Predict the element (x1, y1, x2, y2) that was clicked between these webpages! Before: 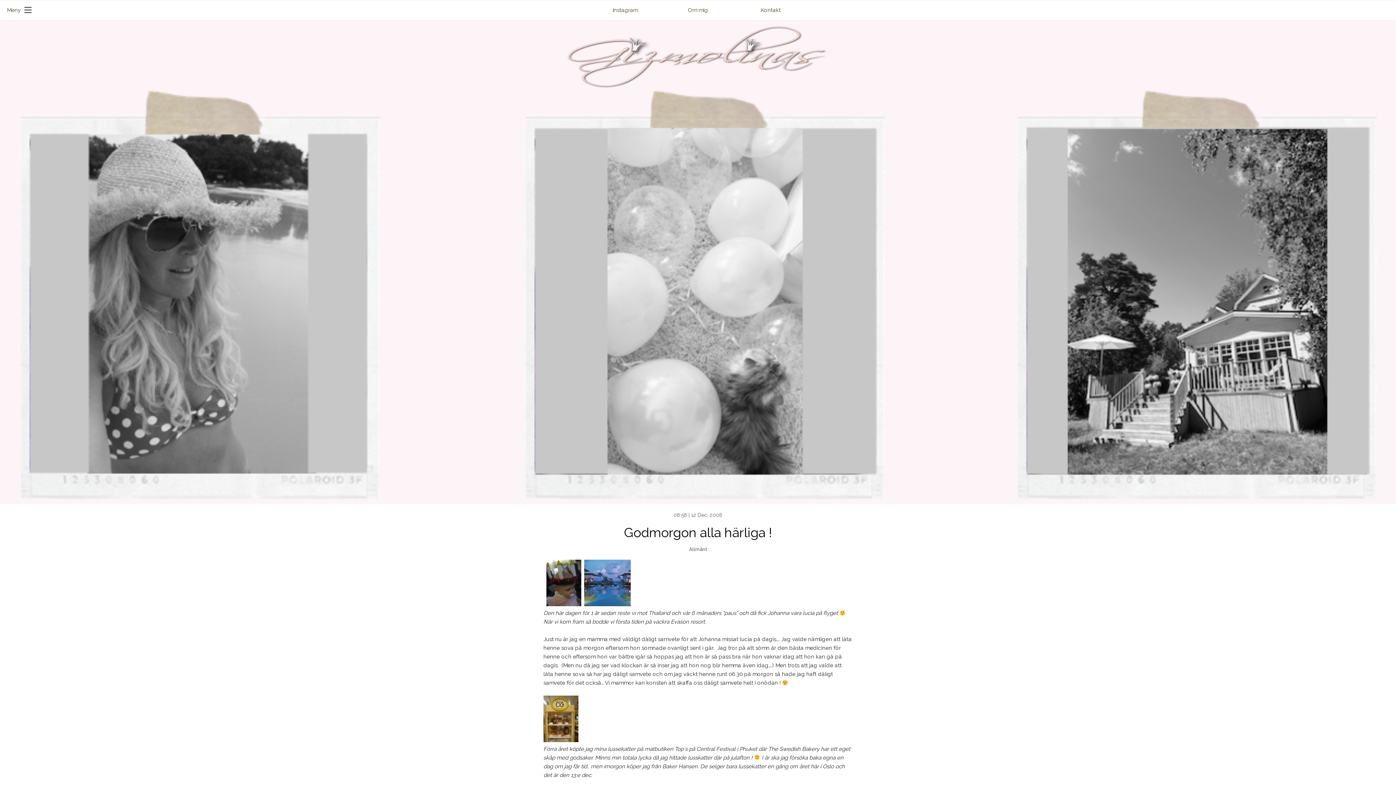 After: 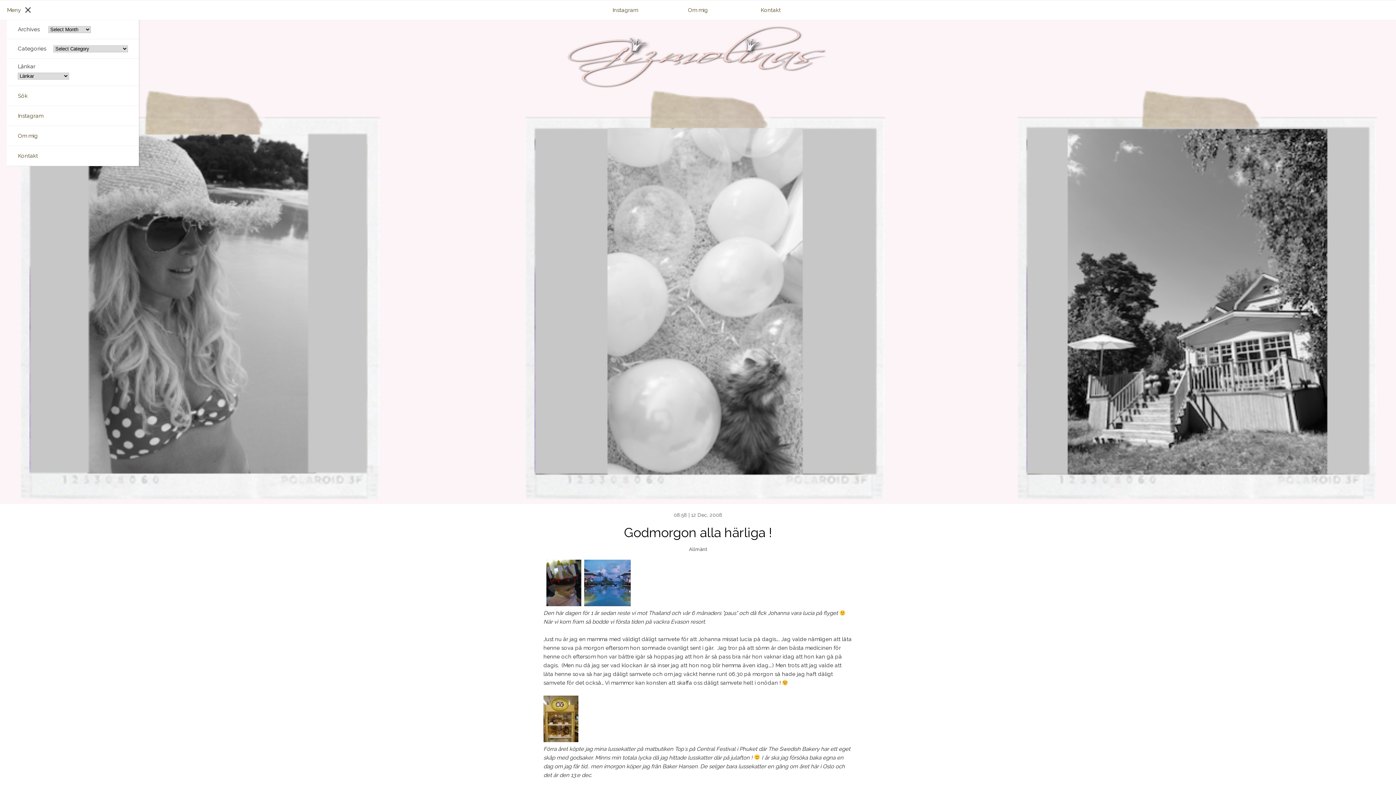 Action: label: Meny bbox: (6, 2, 20, 17)